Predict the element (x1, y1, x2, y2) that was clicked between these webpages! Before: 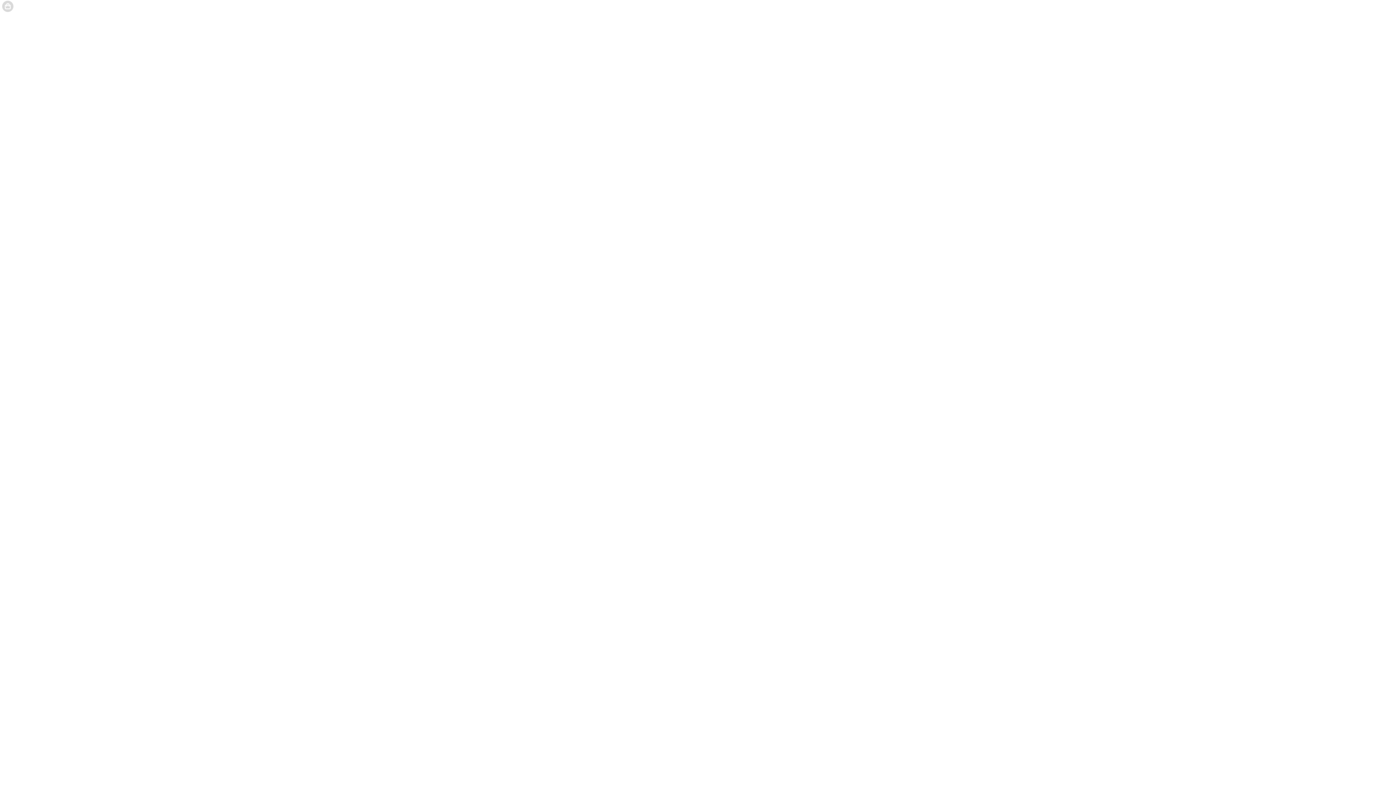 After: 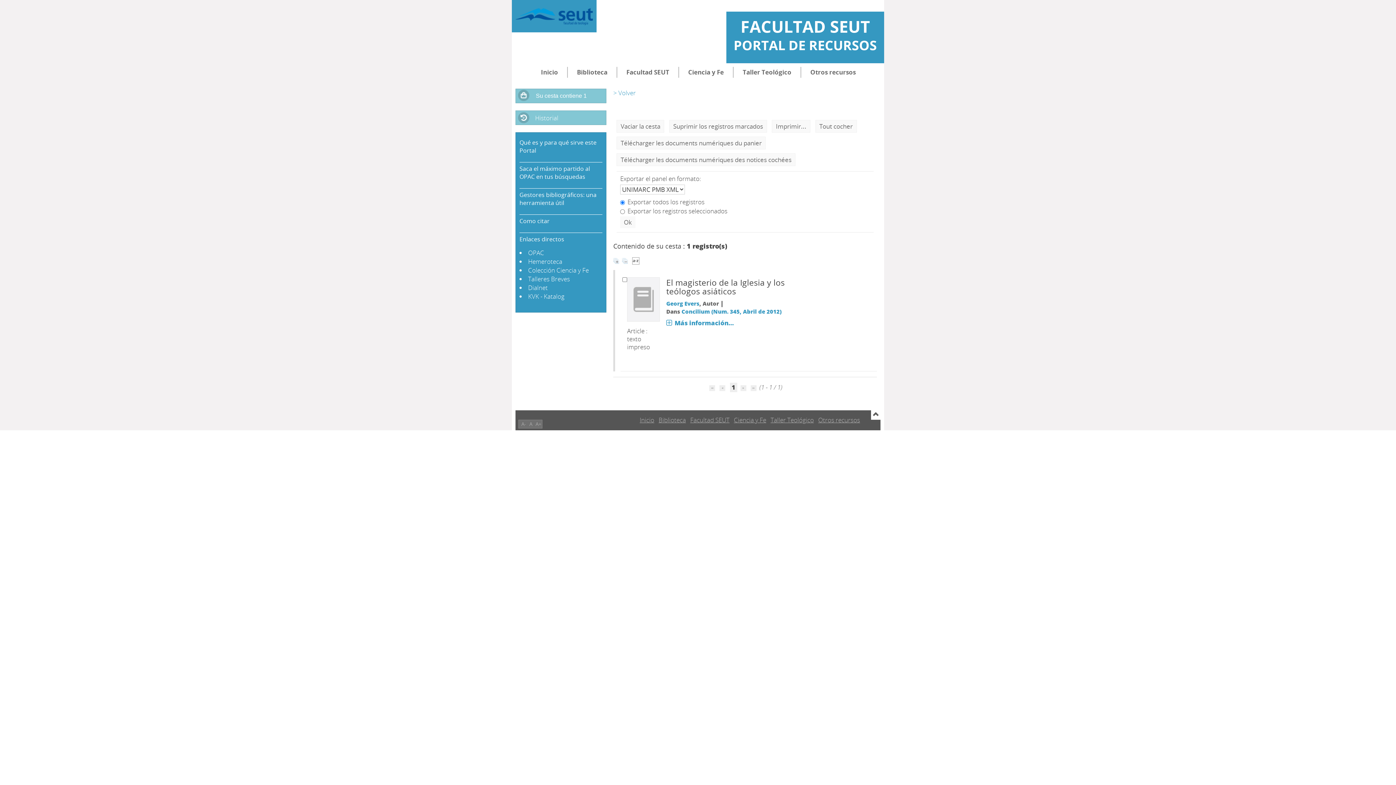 Action: label: Su cesta contiene 1 registro(s). bbox: (204, 3, 284, 9)